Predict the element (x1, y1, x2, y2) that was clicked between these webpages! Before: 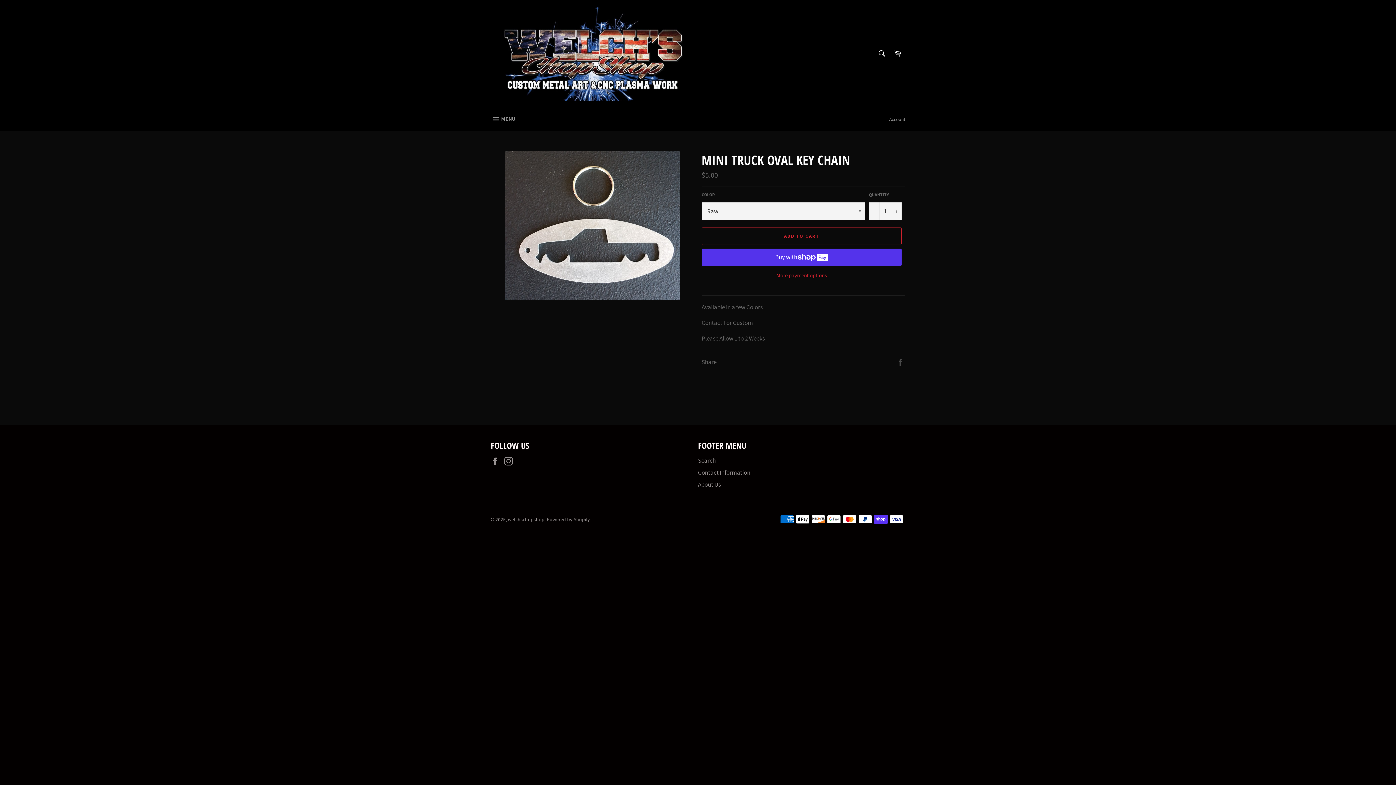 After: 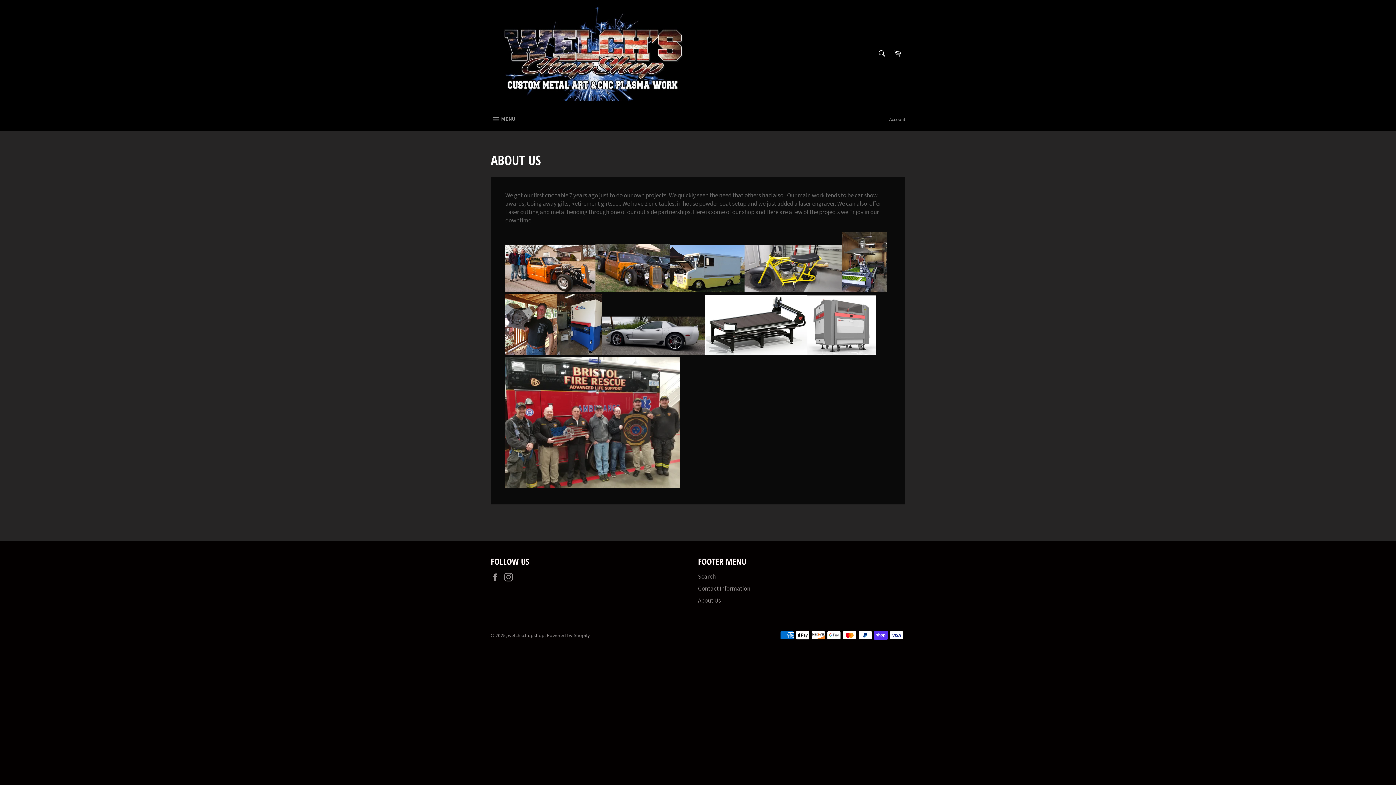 Action: bbox: (698, 480, 721, 488) label: About Us